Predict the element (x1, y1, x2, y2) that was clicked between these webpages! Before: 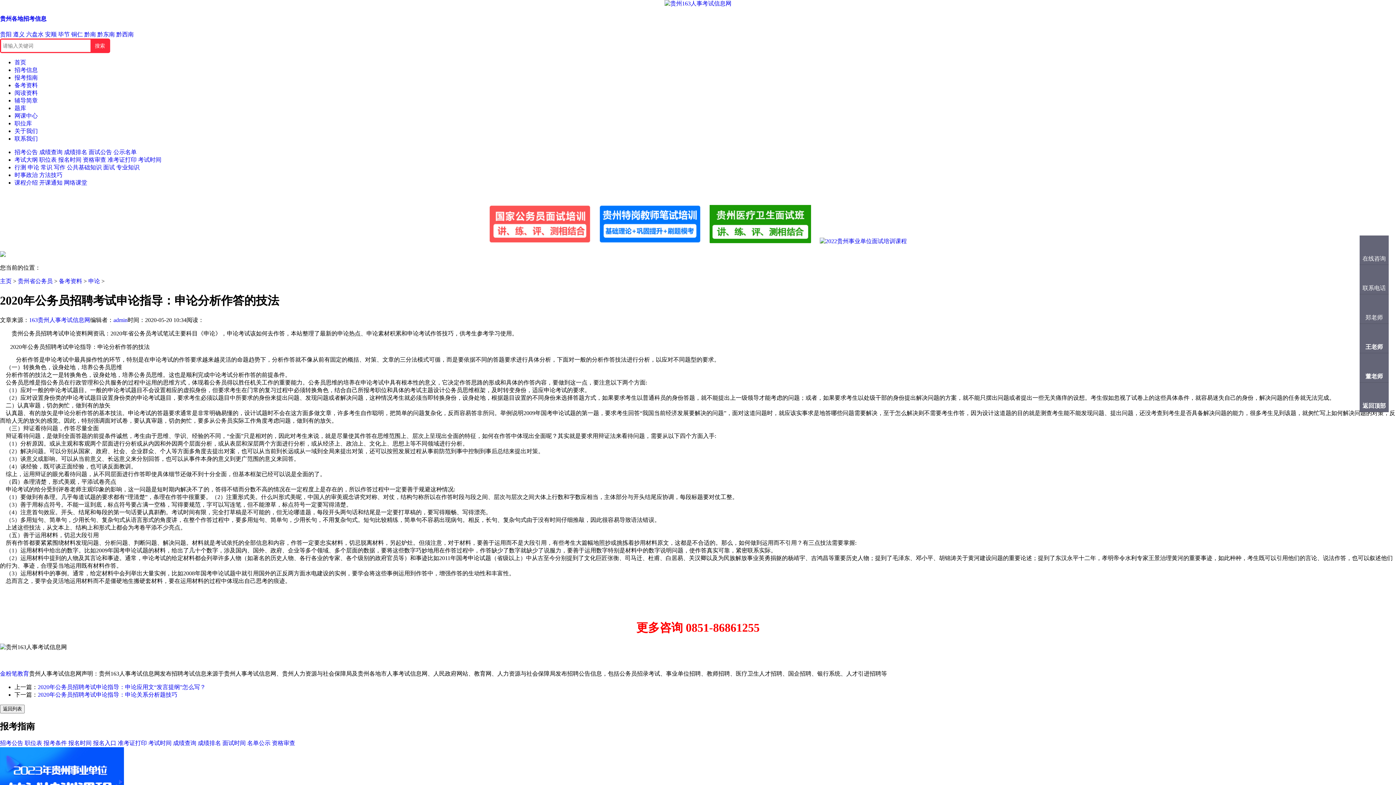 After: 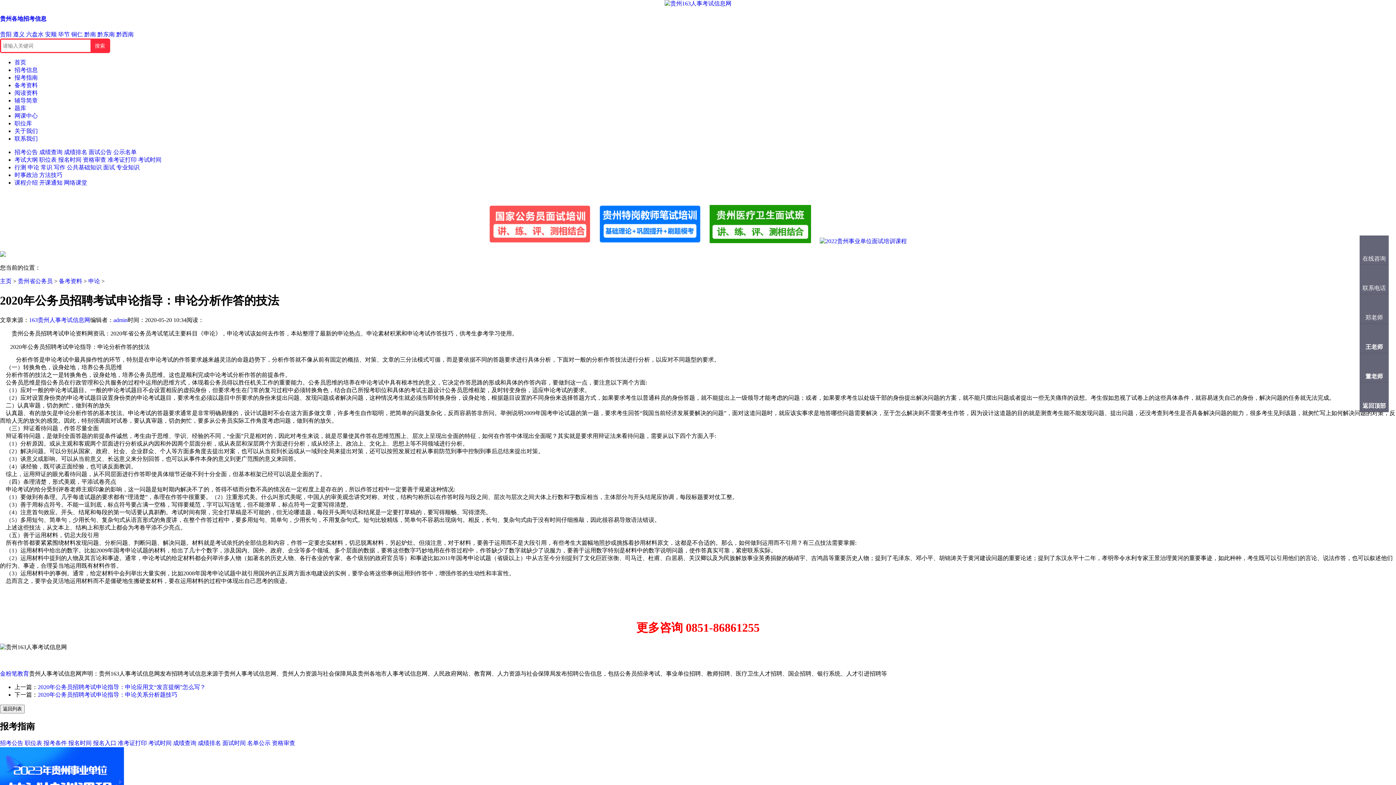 Action: label: 申论 bbox: (27, 164, 39, 170)